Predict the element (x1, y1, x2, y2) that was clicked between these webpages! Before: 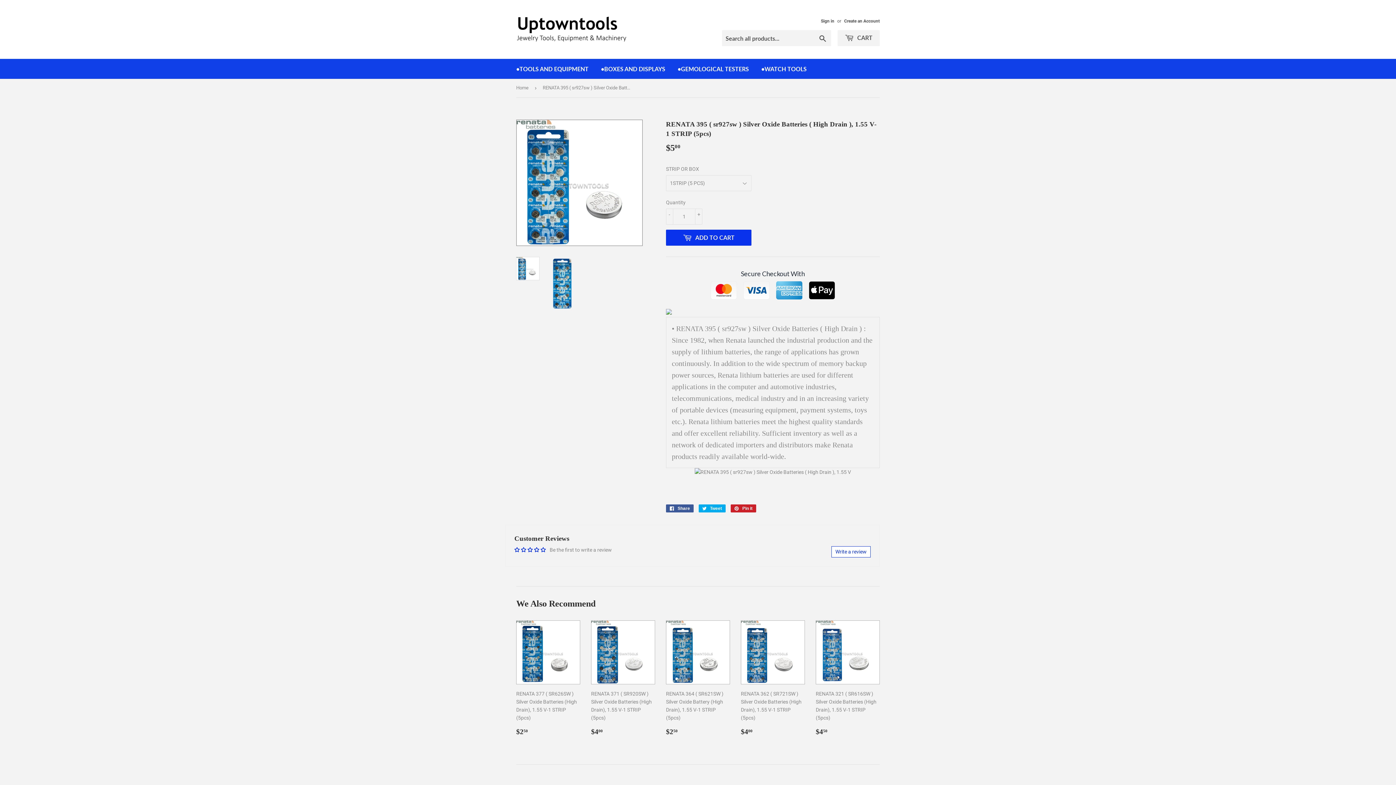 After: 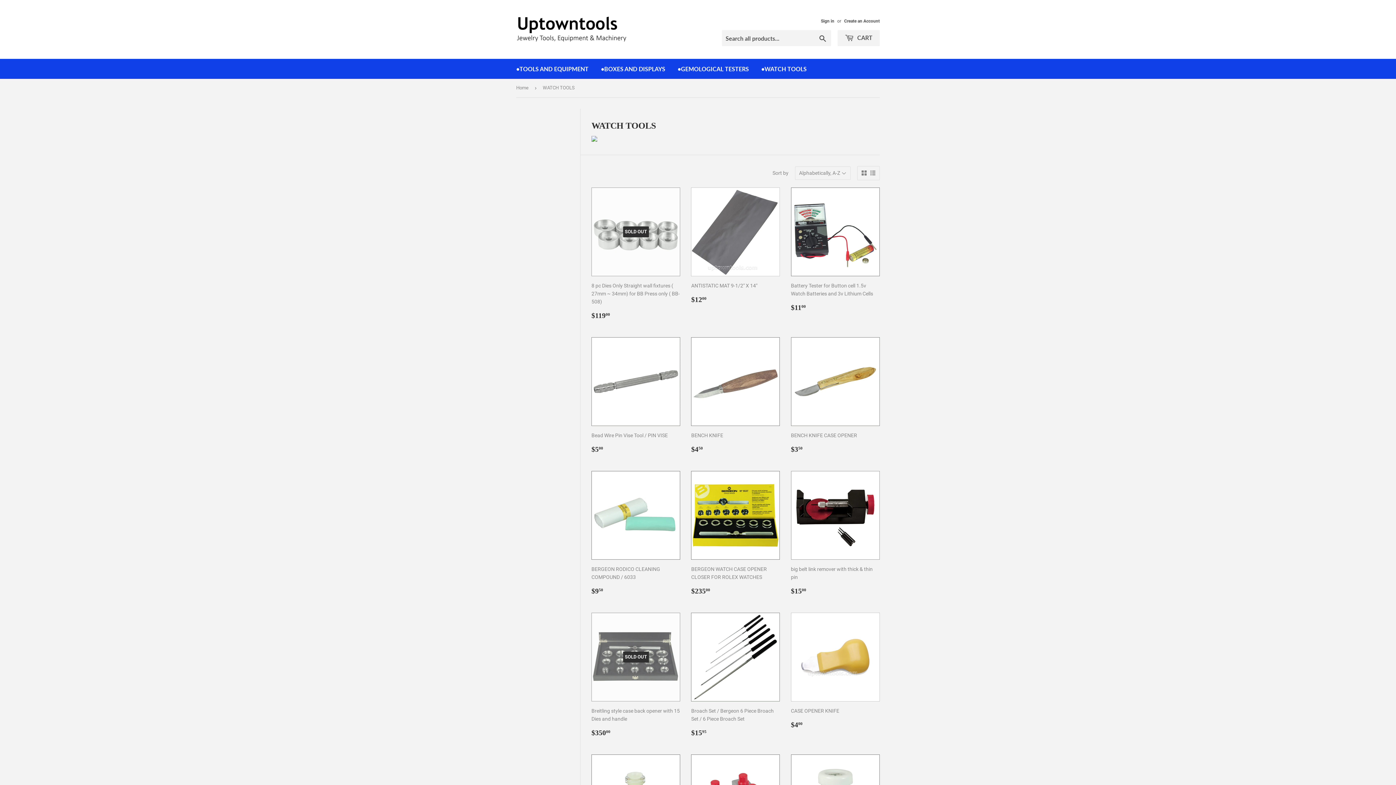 Action: label: •WATCH TOOLS bbox: (756, 58, 812, 78)